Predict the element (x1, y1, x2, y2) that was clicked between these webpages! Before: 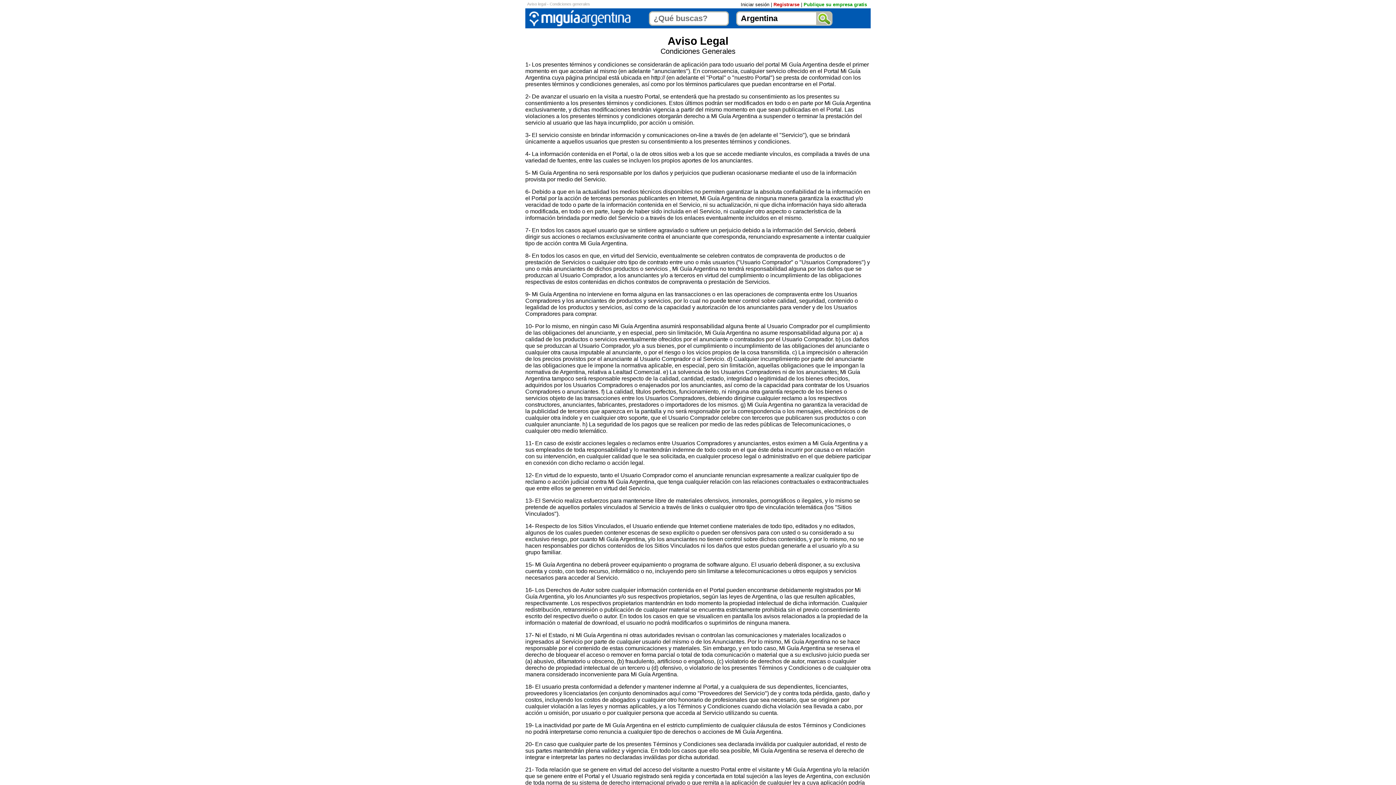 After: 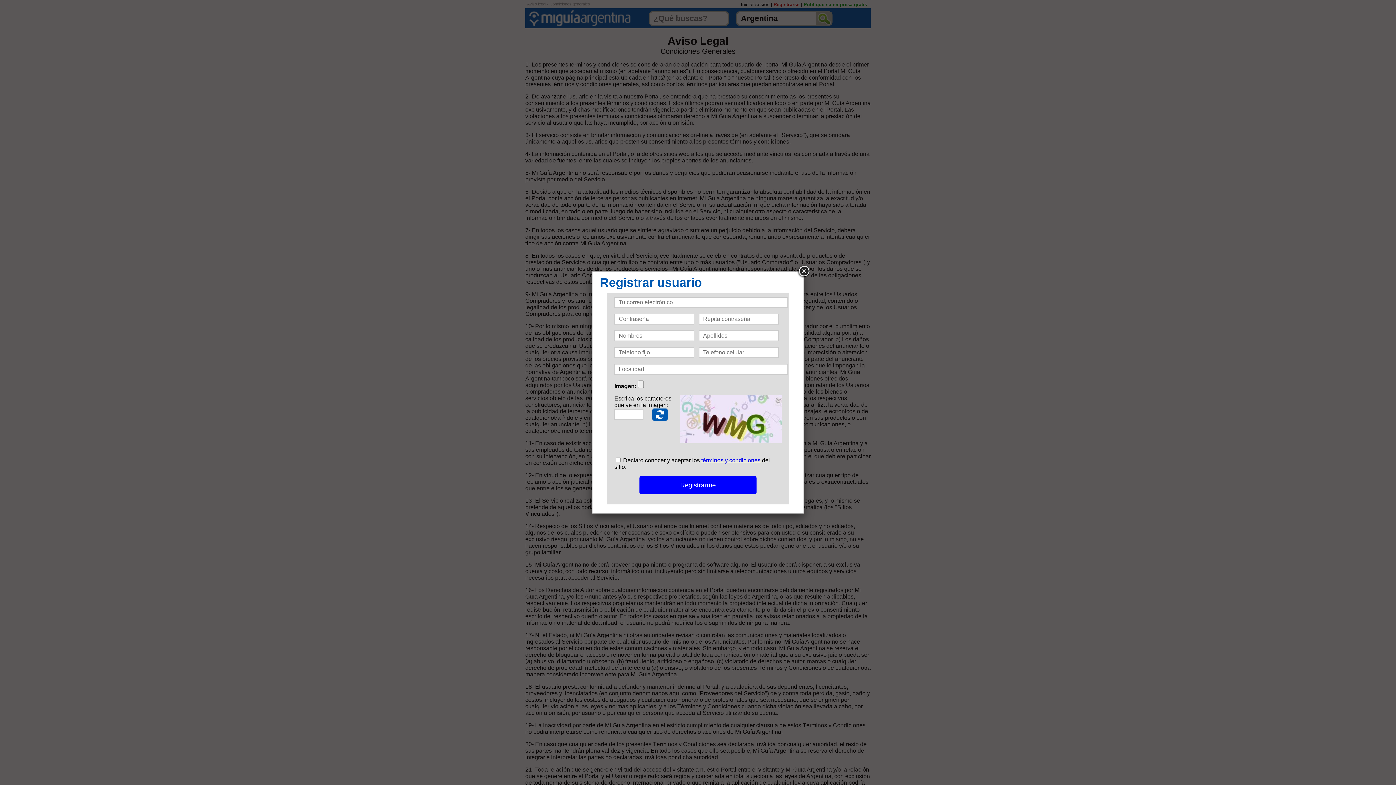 Action: label: Registrarse bbox: (773, 1, 799, 7)